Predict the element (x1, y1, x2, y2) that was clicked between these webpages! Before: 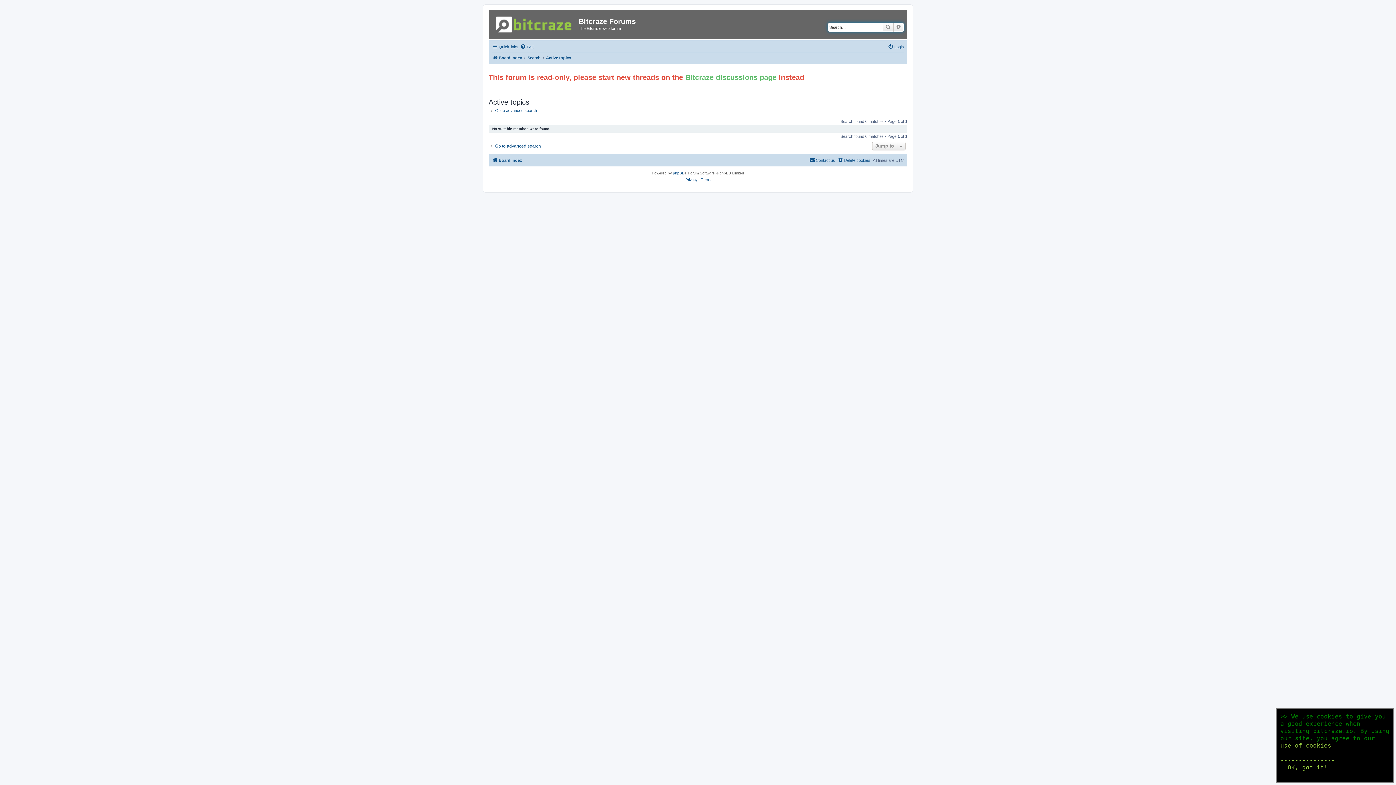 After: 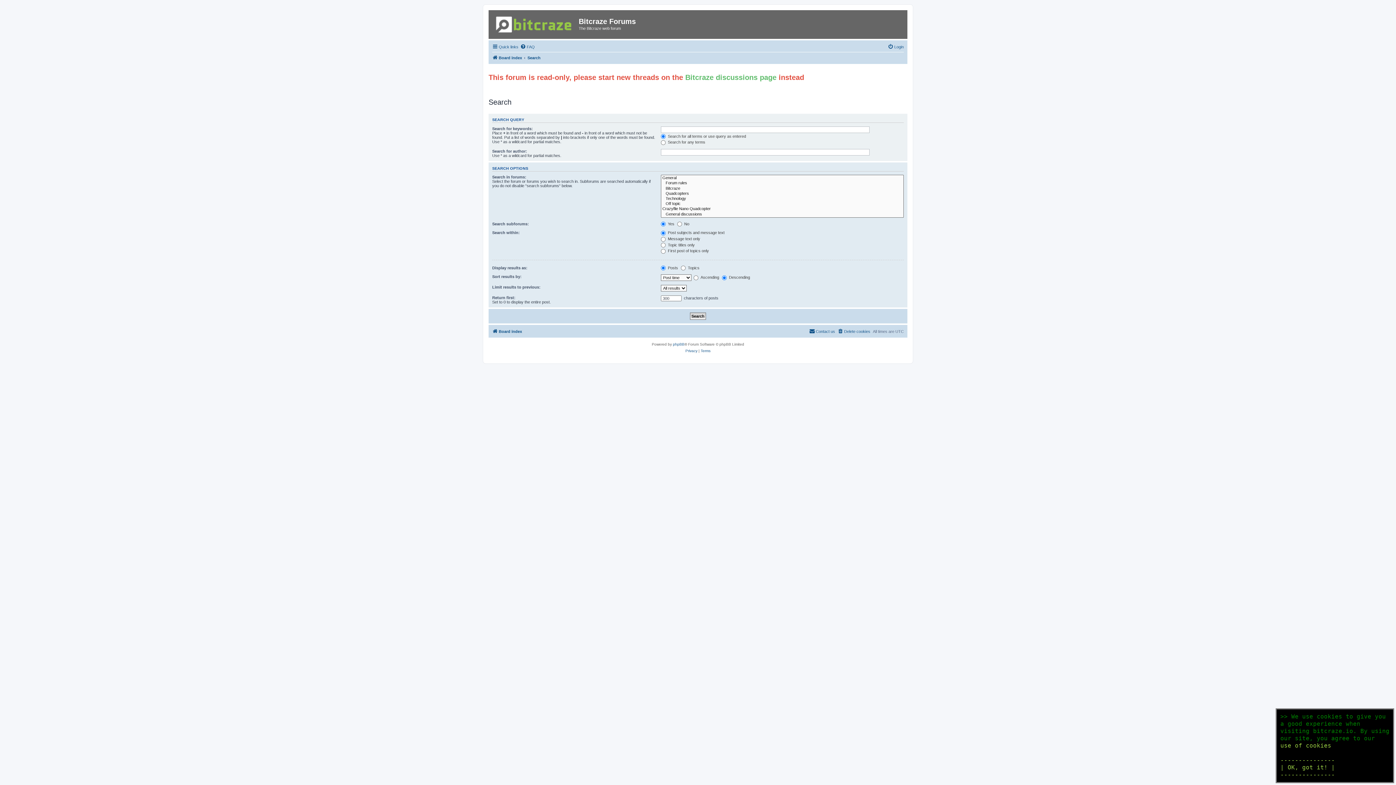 Action: bbox: (527, 53, 540, 62) label: Search